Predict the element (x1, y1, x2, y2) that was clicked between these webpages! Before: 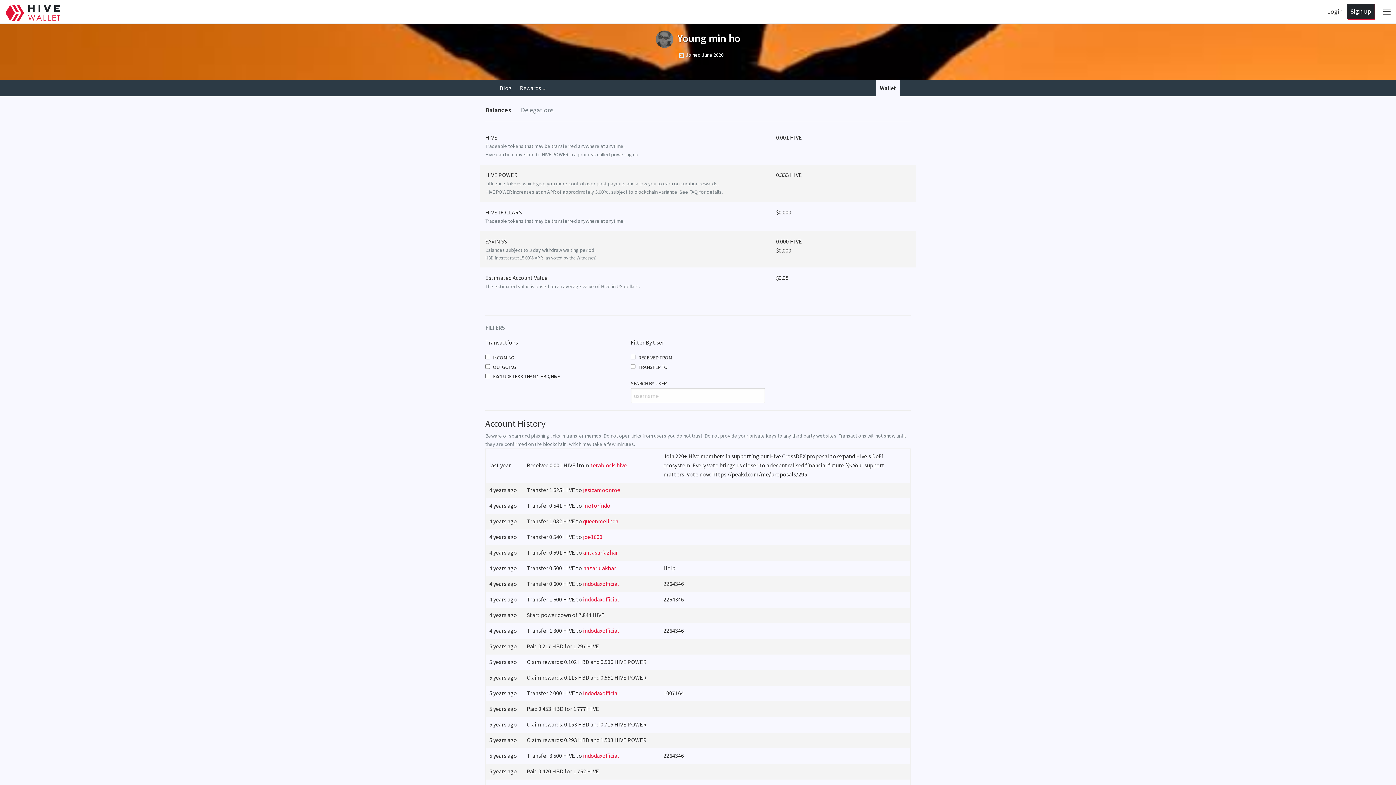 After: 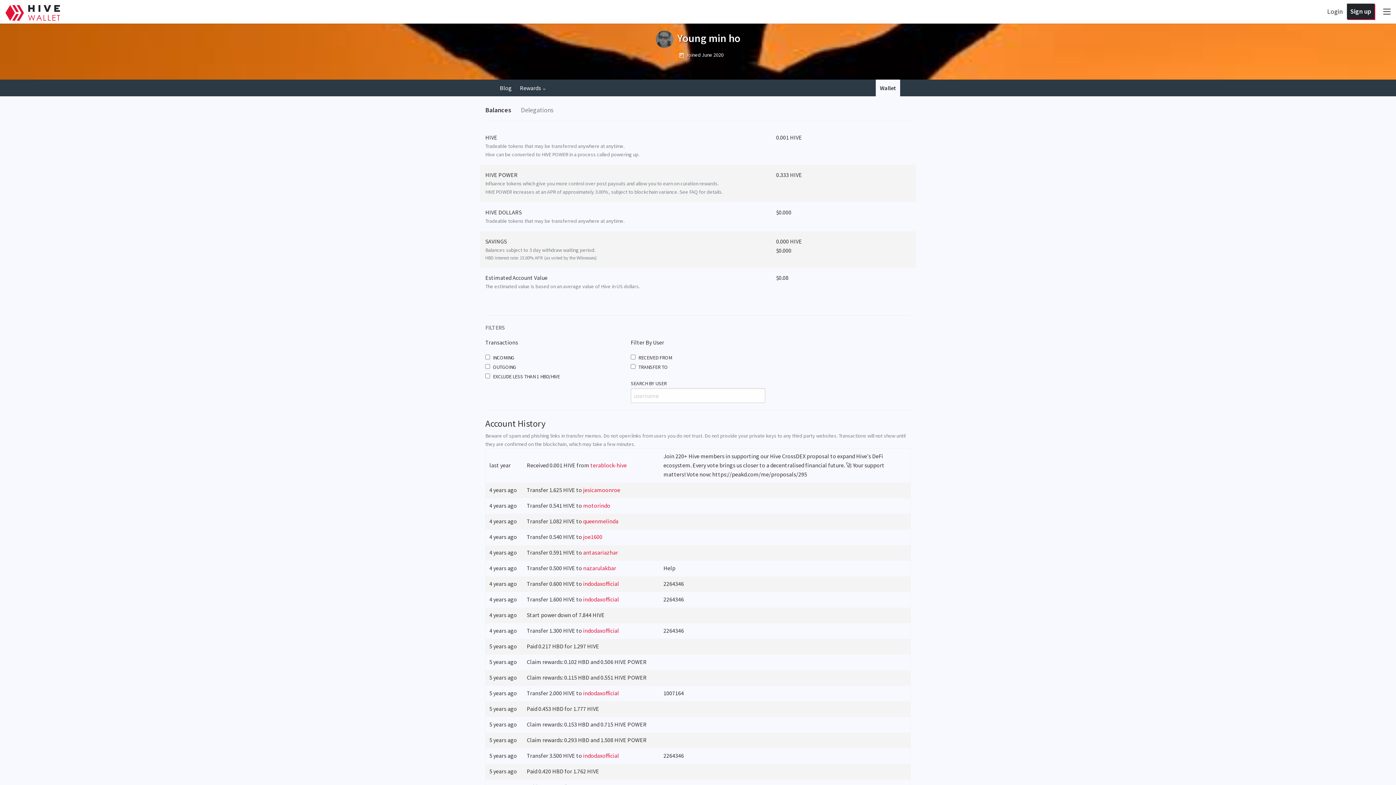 Action: label: Balances bbox: (485, 99, 521, 121)